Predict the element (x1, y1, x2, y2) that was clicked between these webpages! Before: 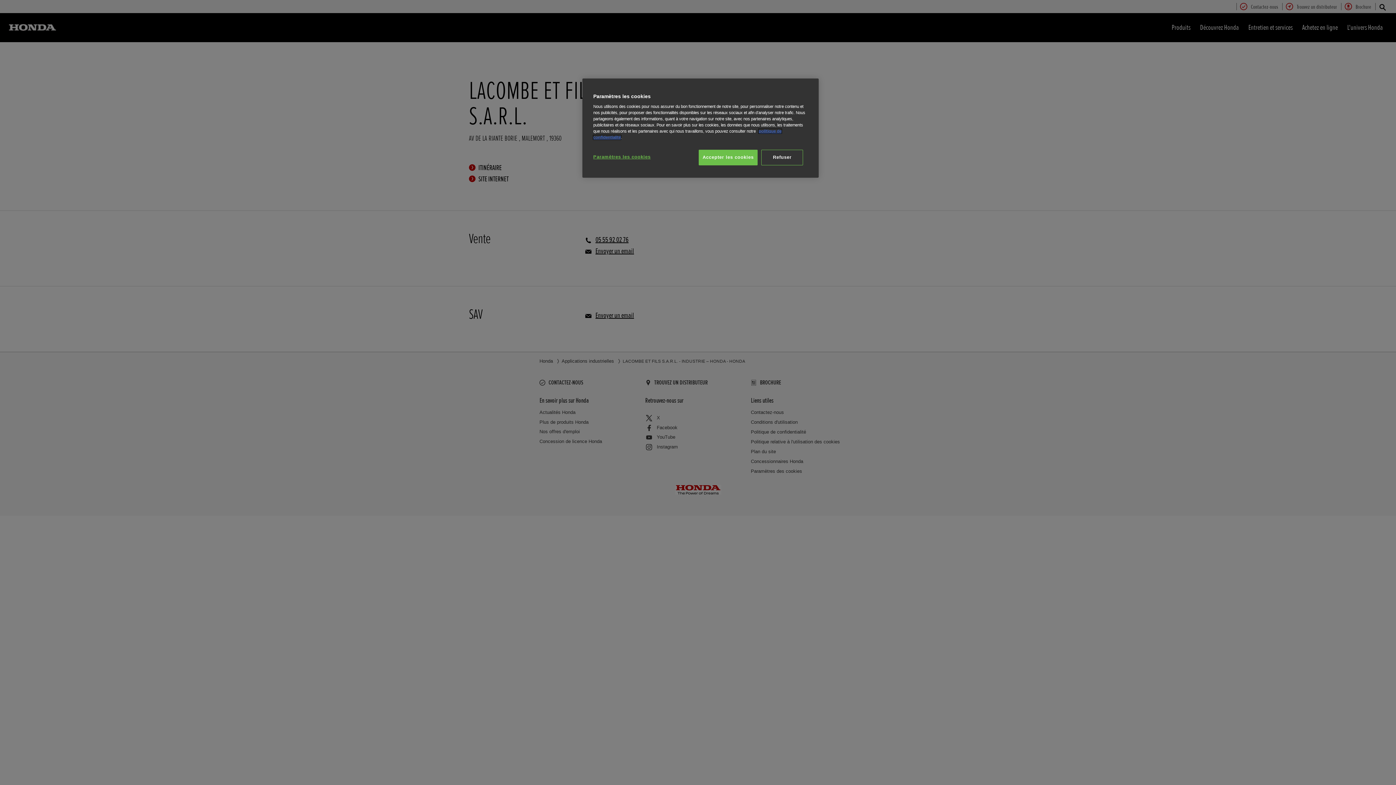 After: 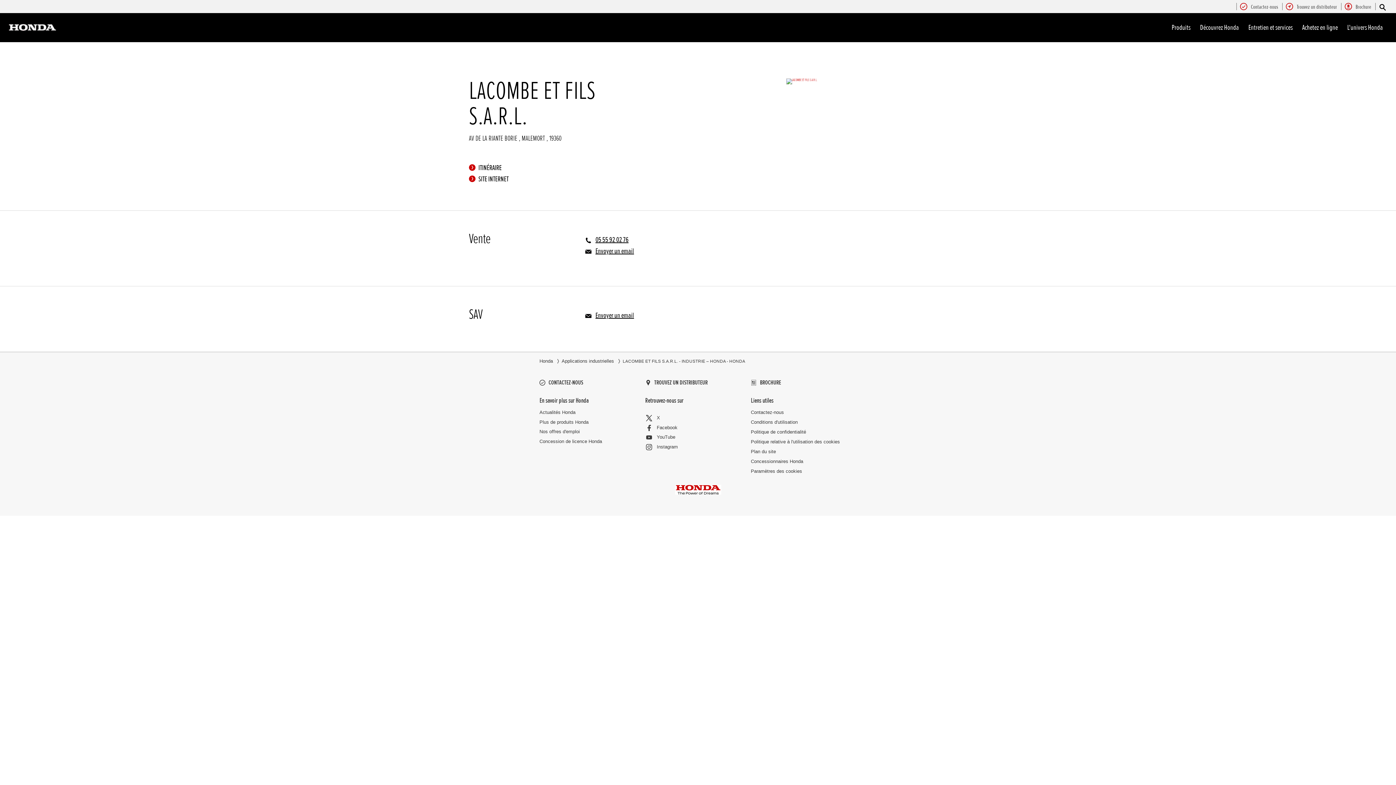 Action: label: Accepter les cookies bbox: (698, 149, 757, 165)